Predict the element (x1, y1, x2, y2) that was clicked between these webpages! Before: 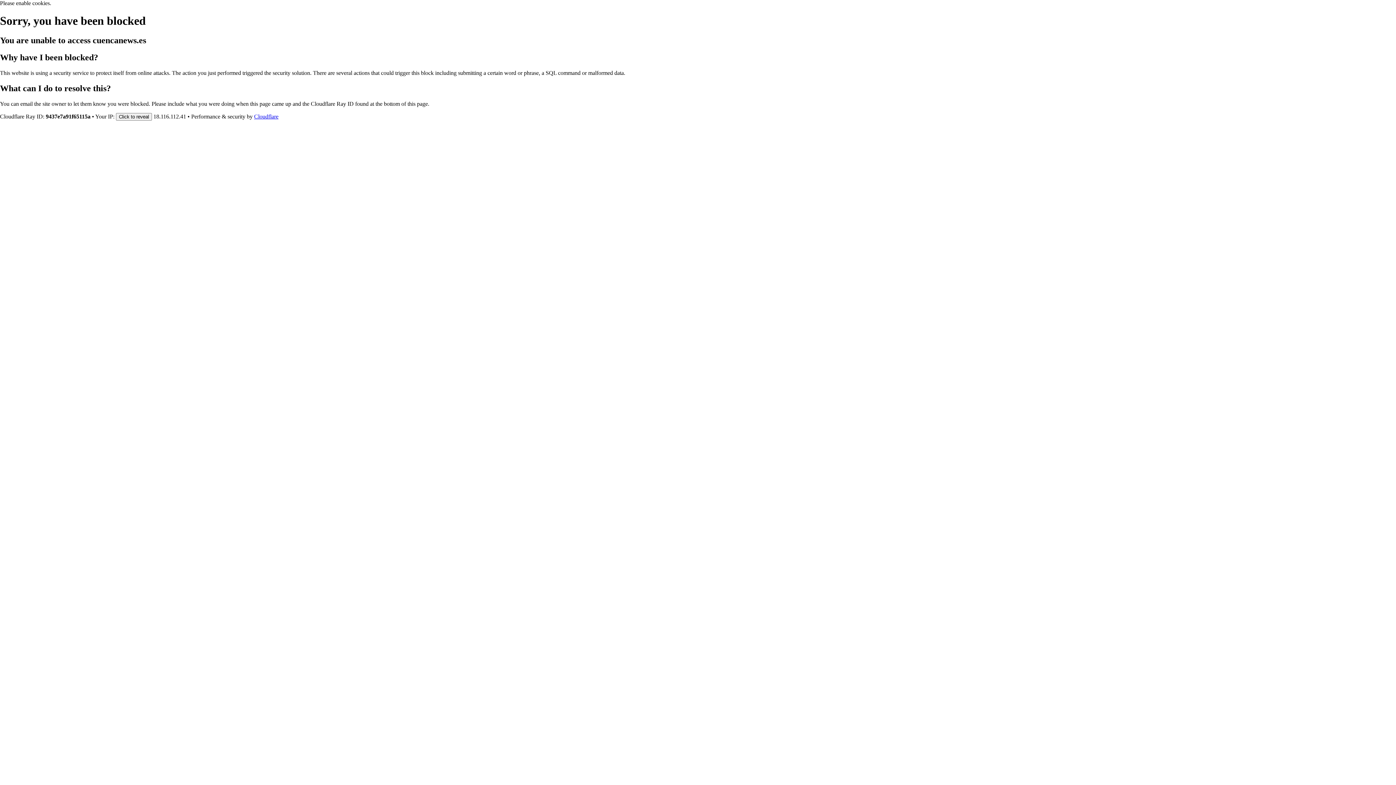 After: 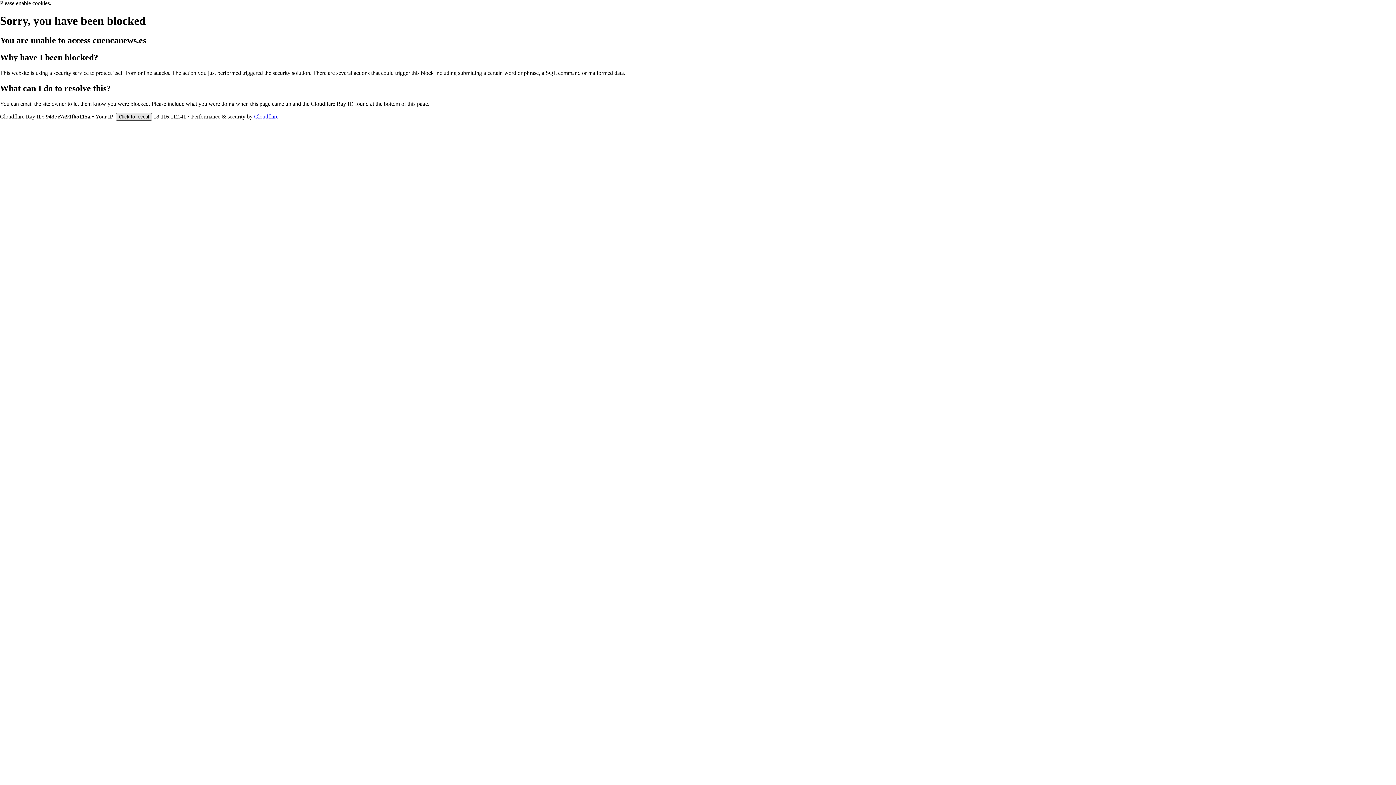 Action: label: Click to reveal bbox: (116, 112, 152, 120)